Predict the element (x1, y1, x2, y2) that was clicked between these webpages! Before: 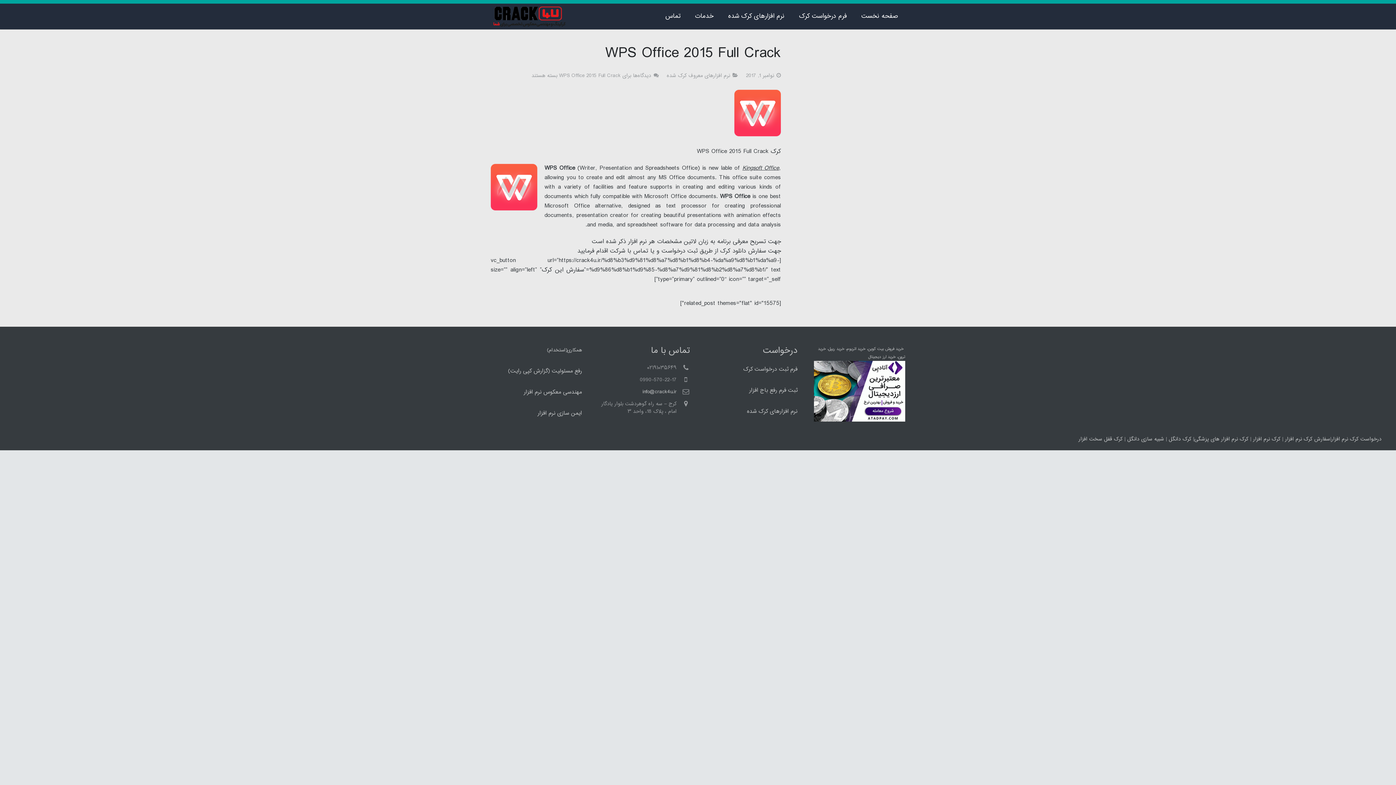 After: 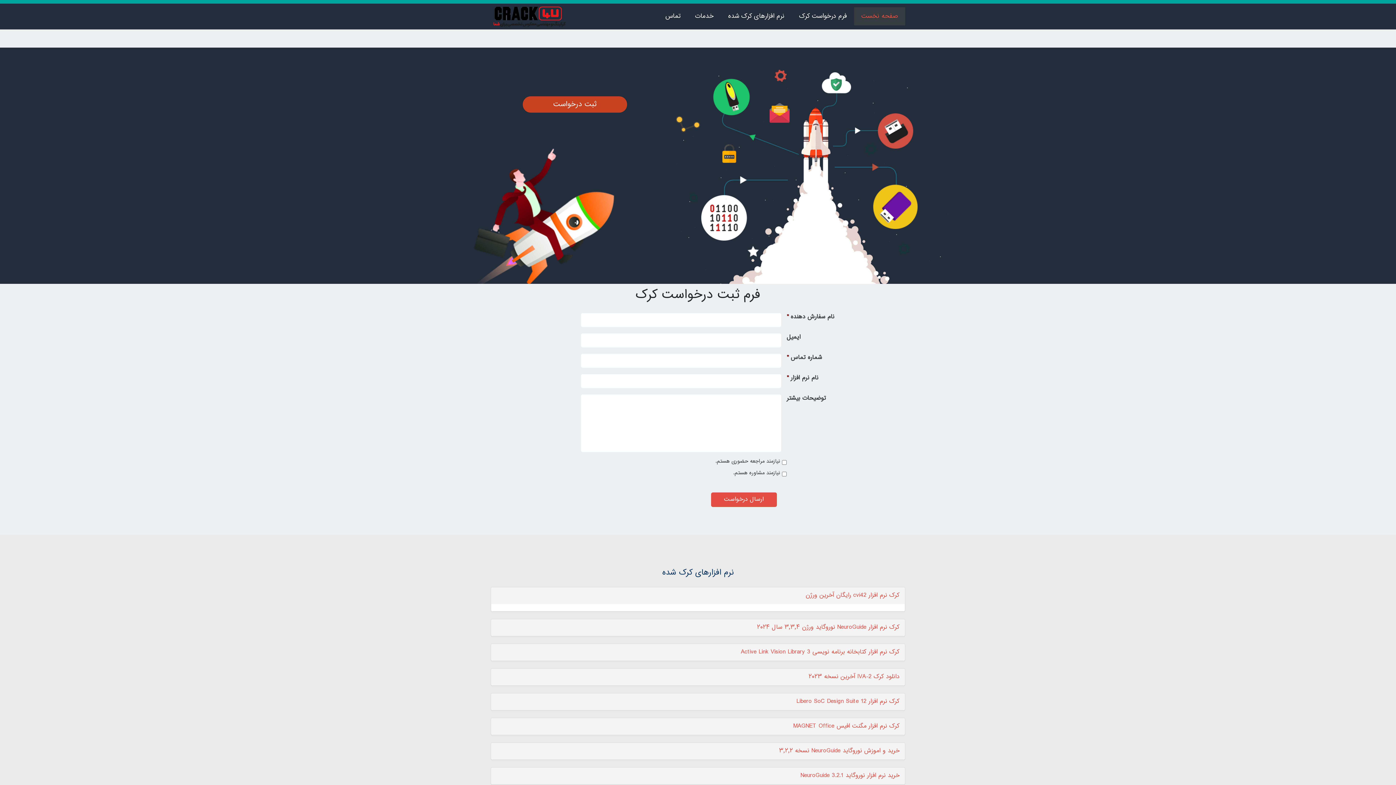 Action: bbox: (854, 7, 905, 25) label: صفحه نخست